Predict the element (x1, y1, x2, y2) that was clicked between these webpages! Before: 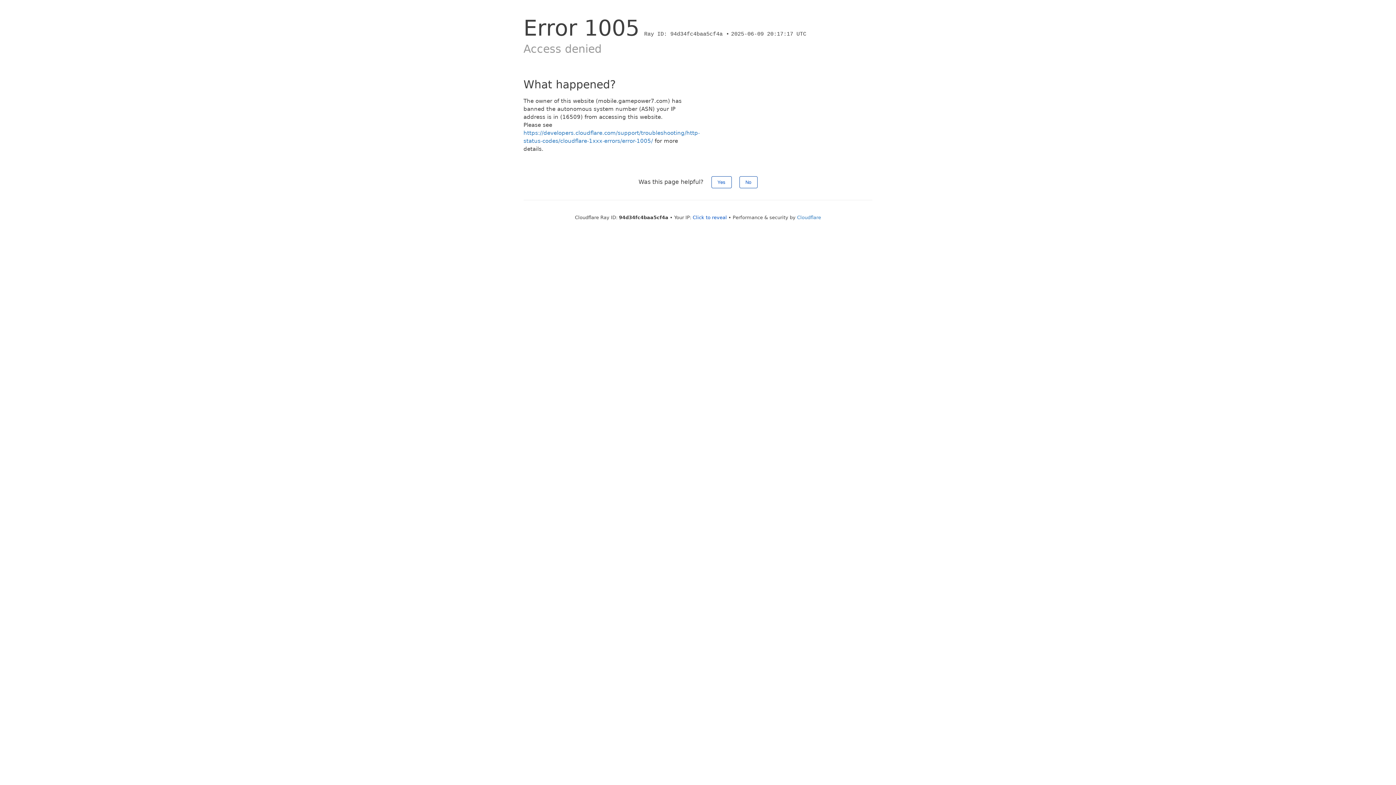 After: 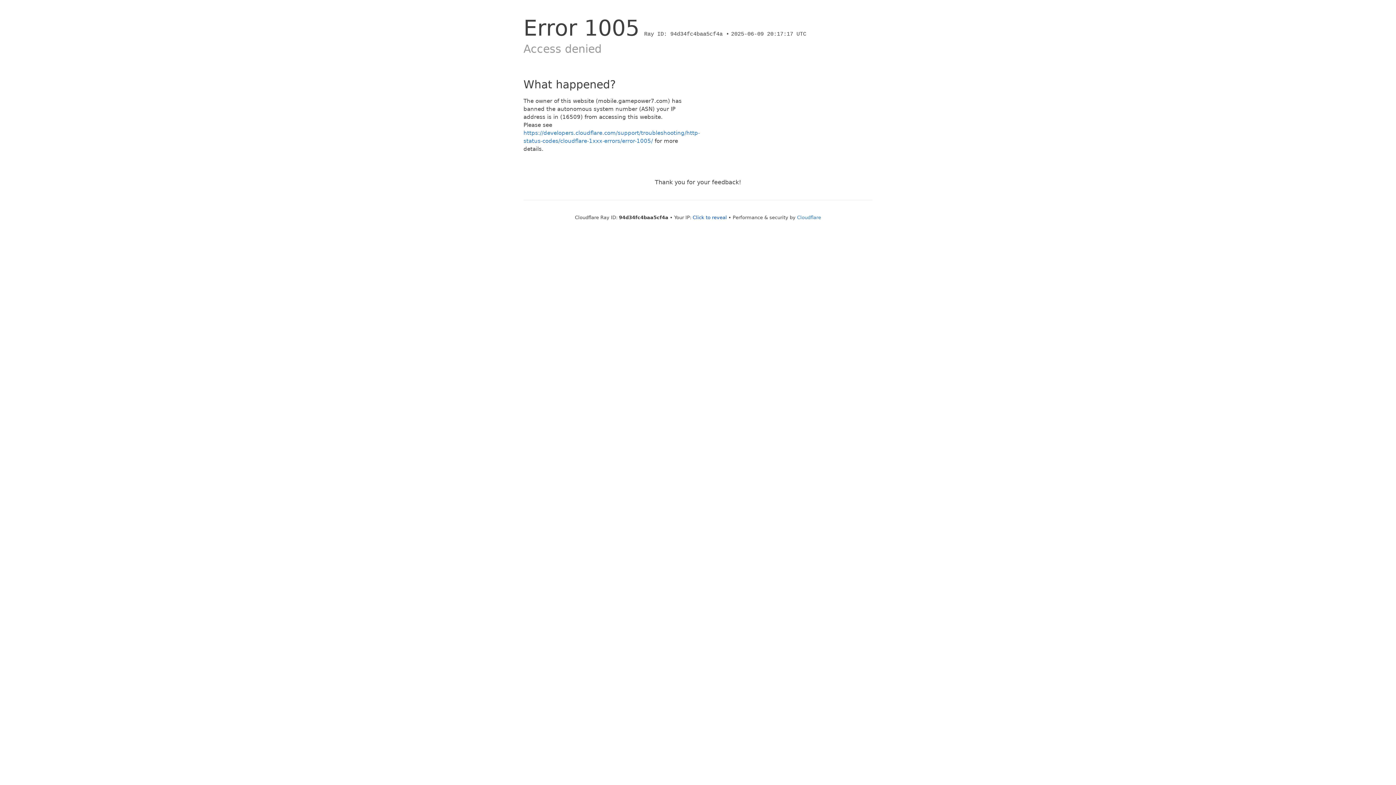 Action: bbox: (739, 176, 757, 188) label: No